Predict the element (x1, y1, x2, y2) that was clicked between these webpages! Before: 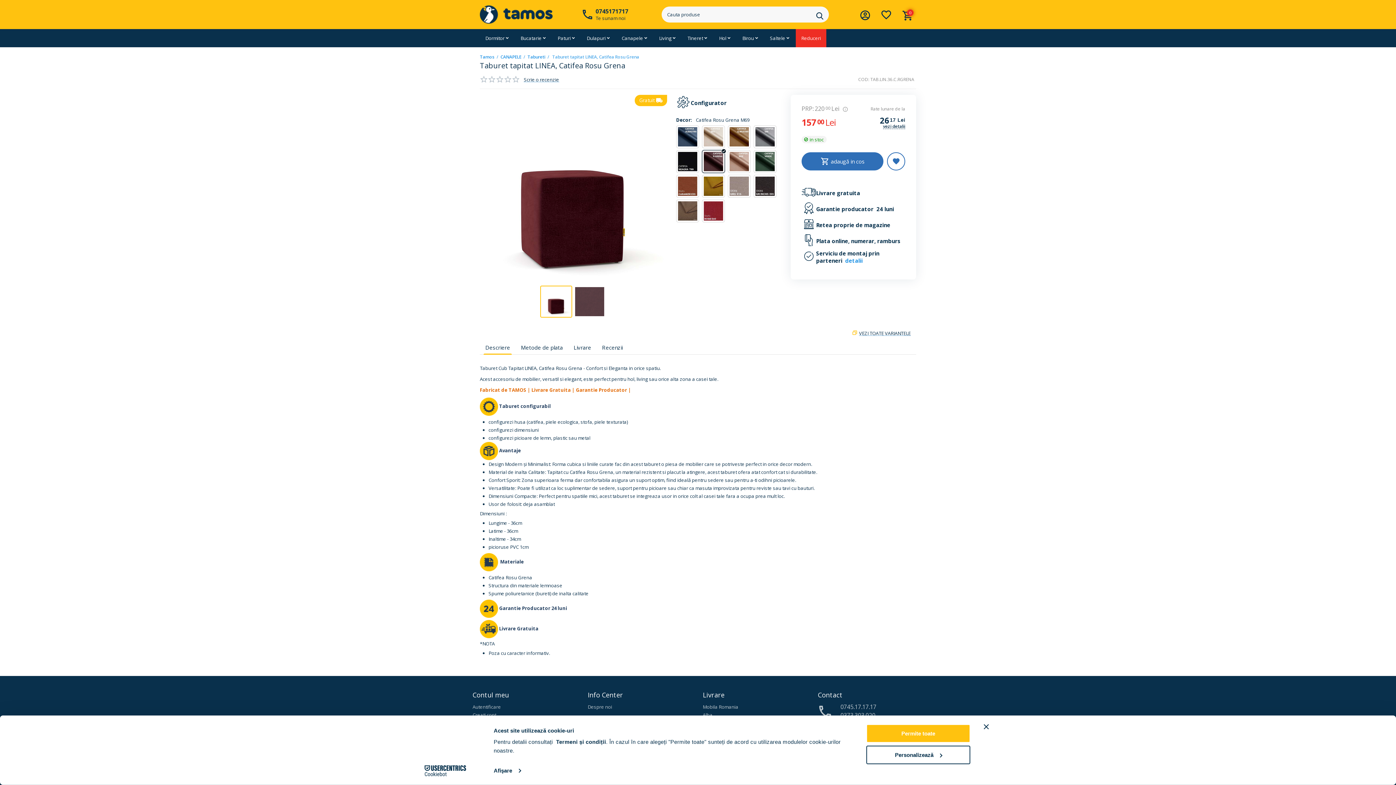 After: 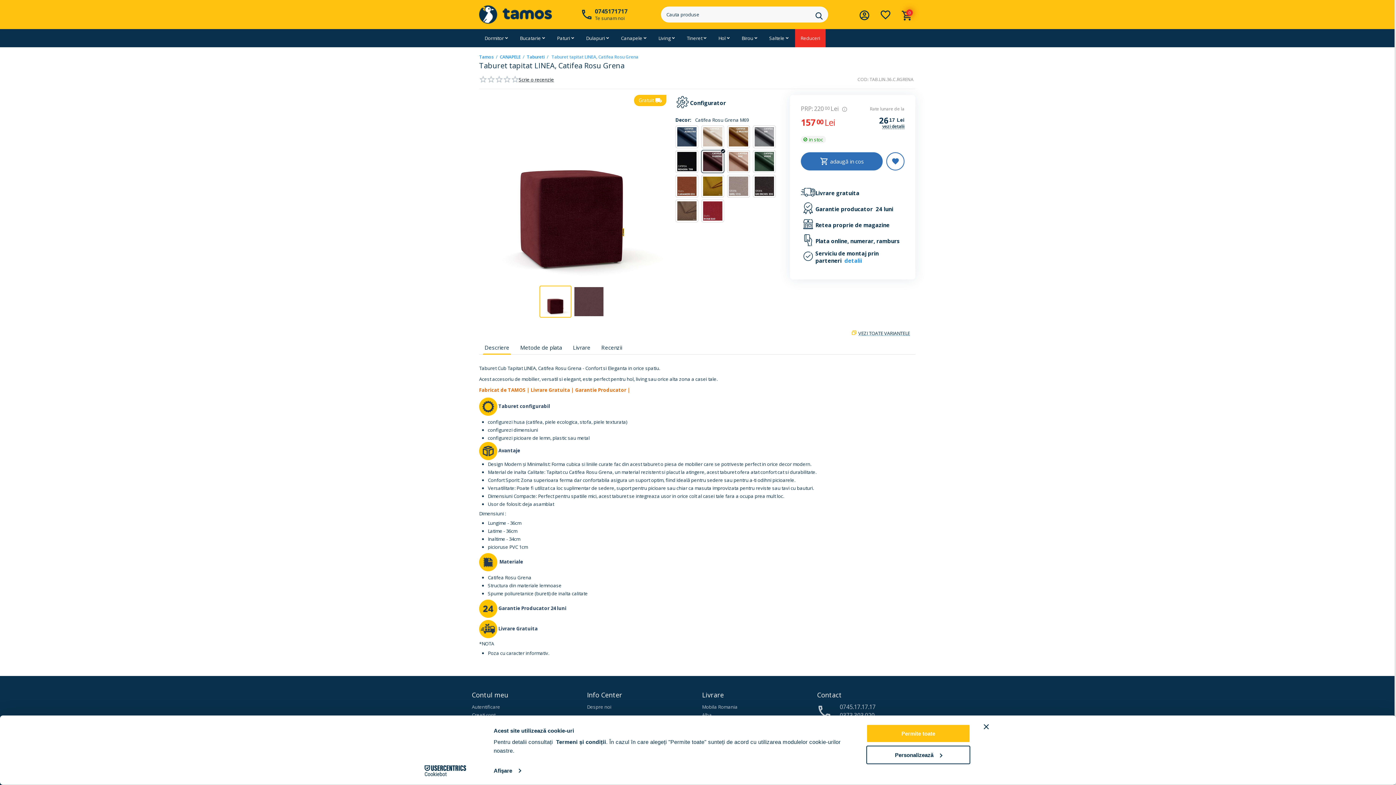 Action: bbox: (519, 73, 563, 85) label: Scrie o recenzie